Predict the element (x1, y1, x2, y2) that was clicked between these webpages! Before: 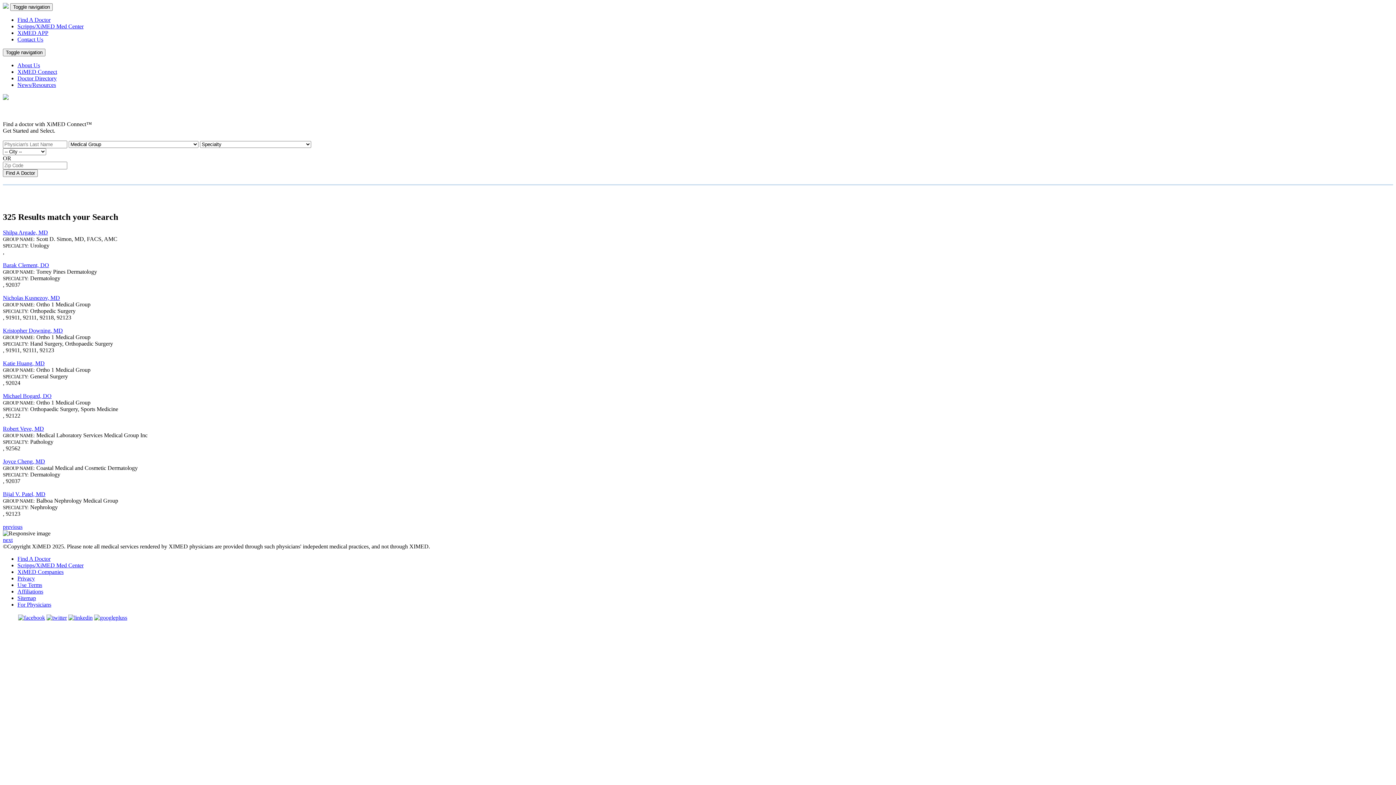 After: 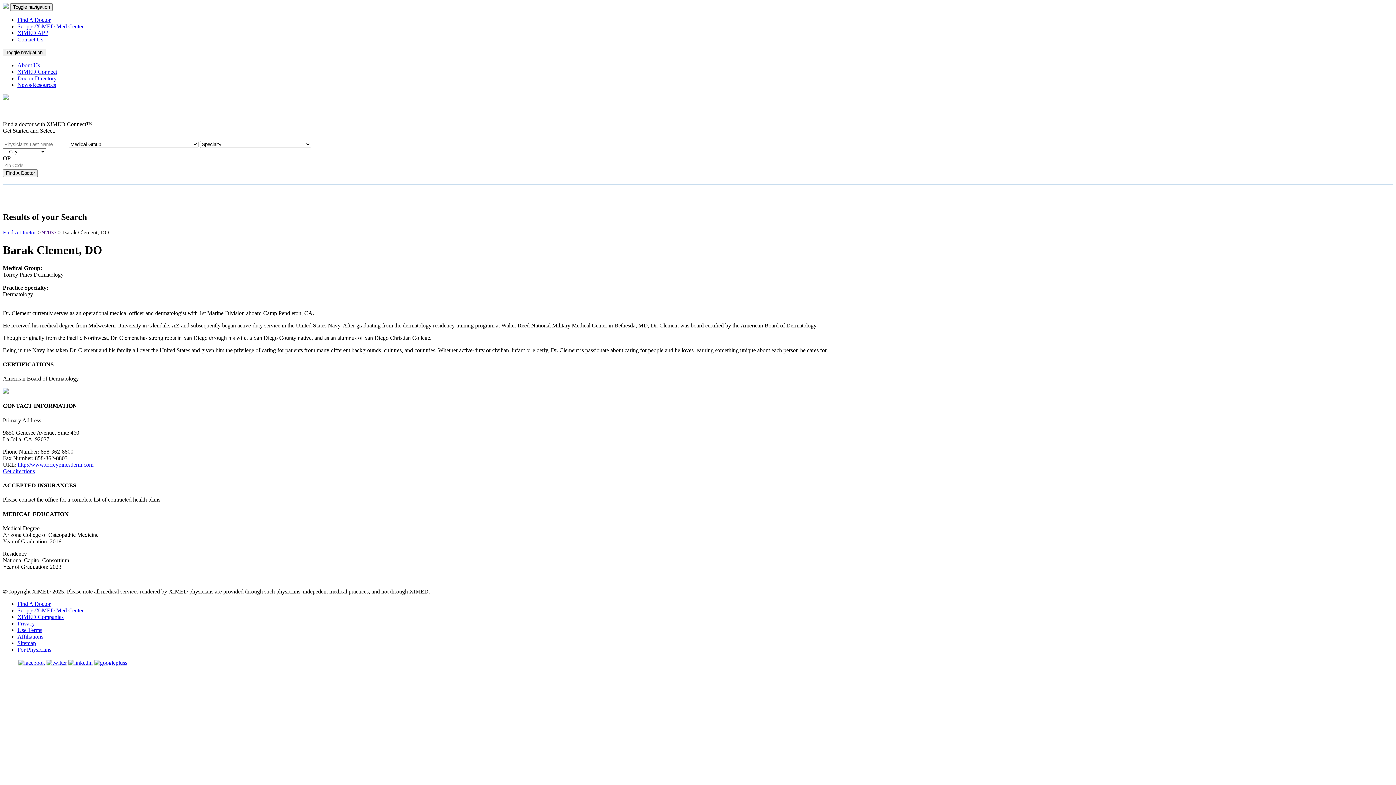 Action: bbox: (2, 262, 49, 268) label: Barak Clement, DO